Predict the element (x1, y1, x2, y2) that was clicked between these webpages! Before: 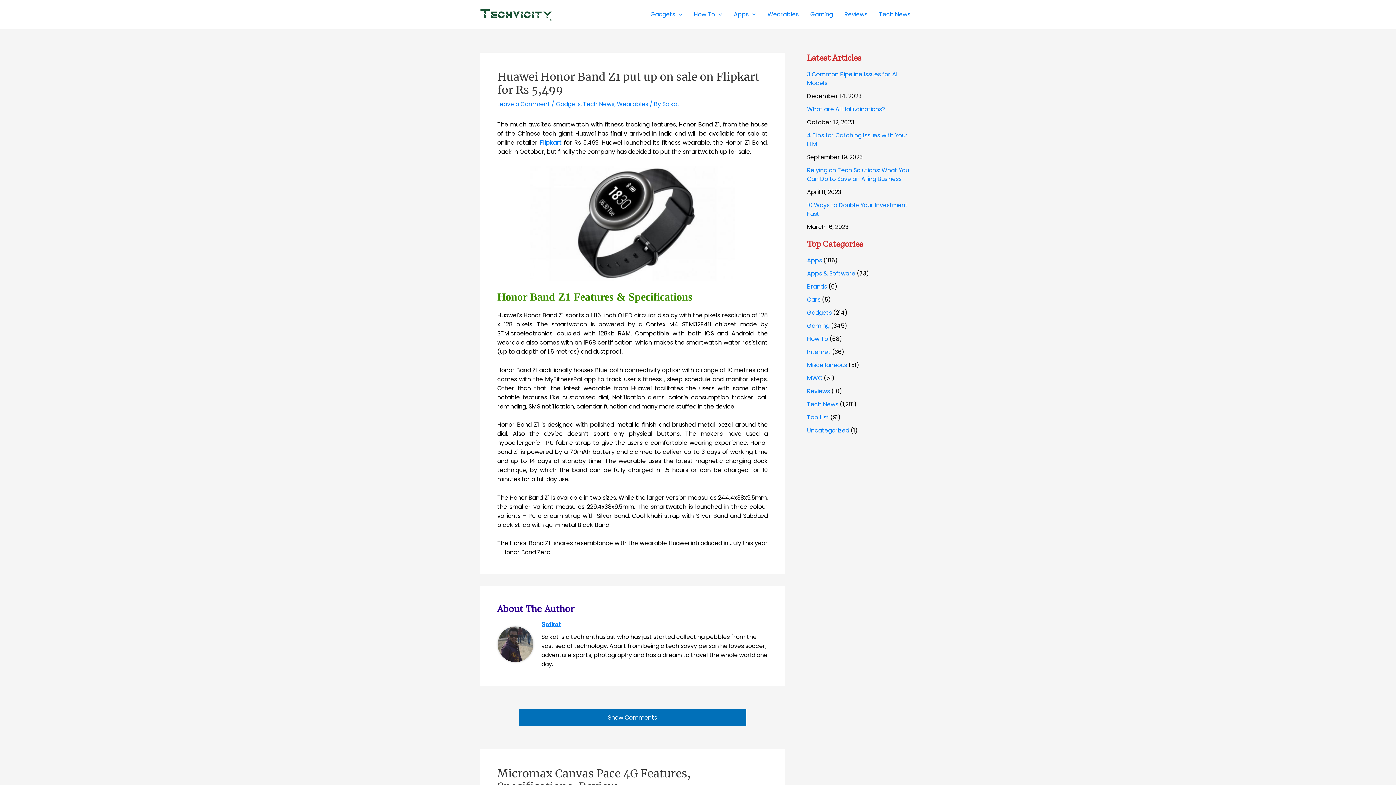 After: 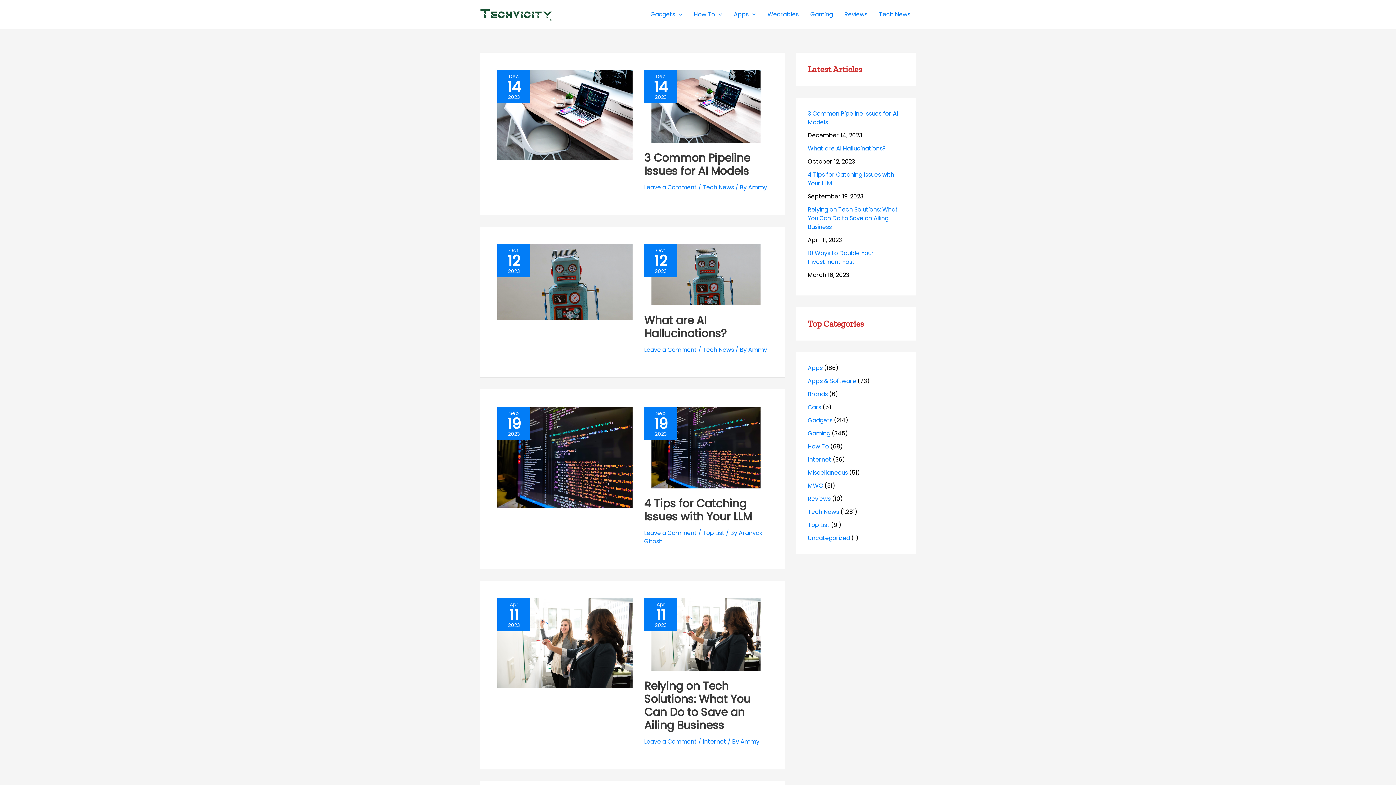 Action: label: Saikat bbox: (662, 100, 680, 108)